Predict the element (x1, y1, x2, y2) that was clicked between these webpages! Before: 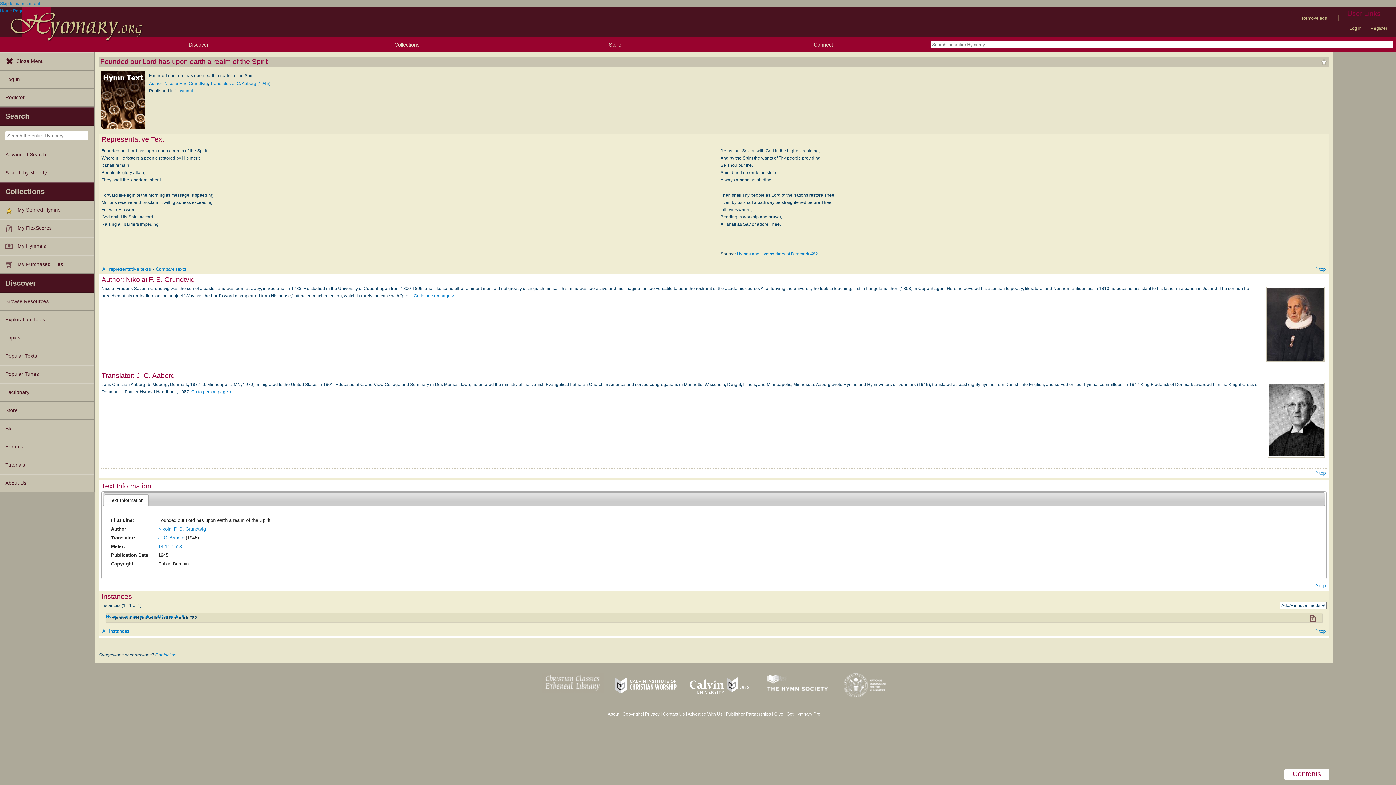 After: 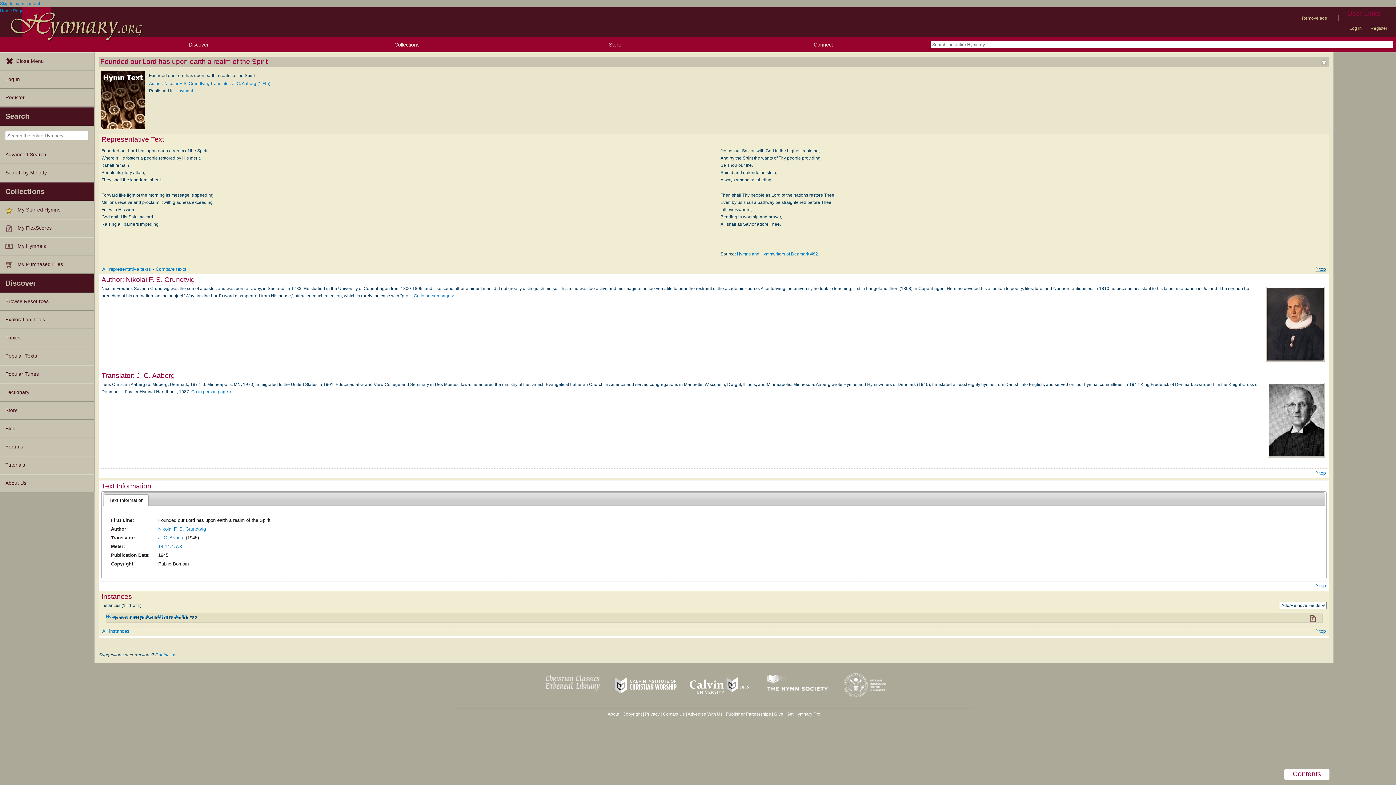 Action: label: ^ top bbox: (1315, 265, 1326, 273)